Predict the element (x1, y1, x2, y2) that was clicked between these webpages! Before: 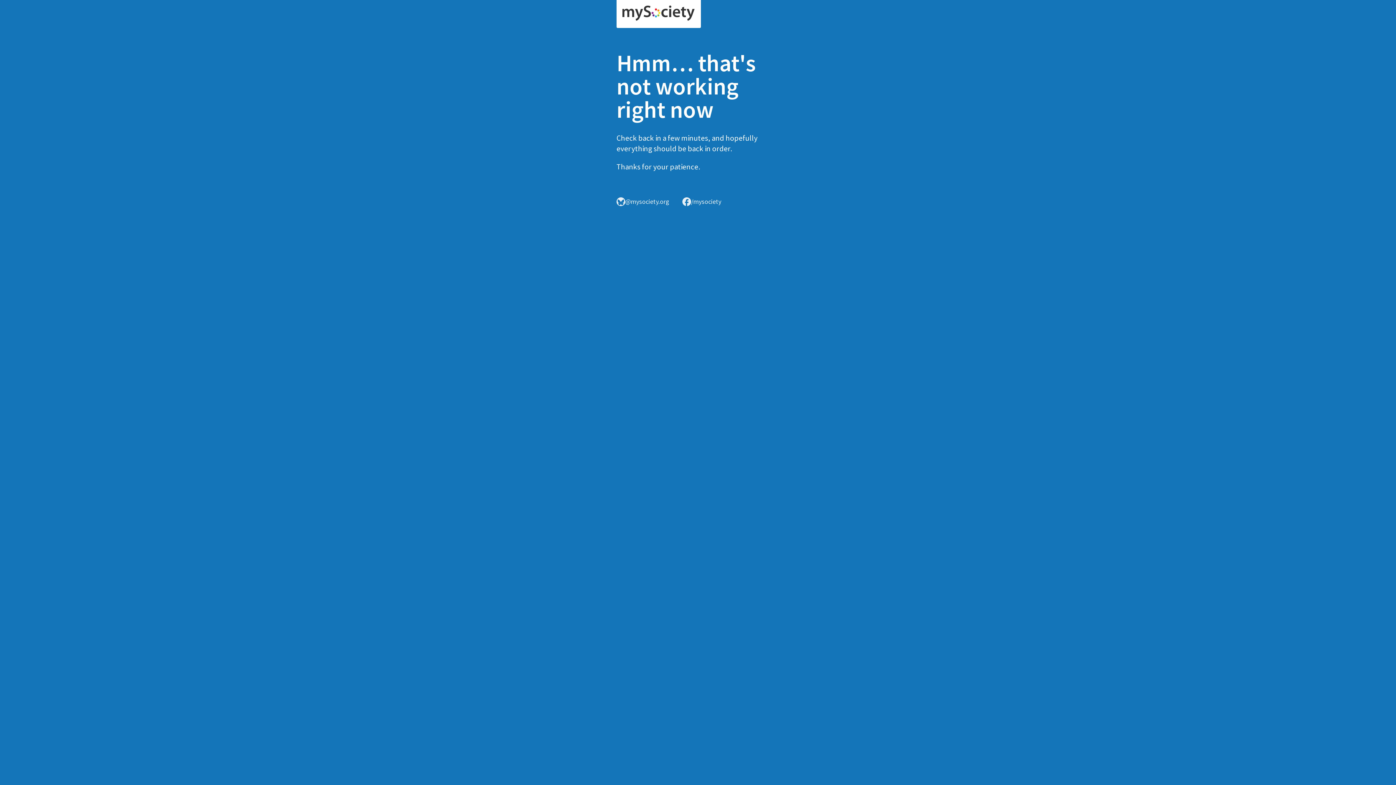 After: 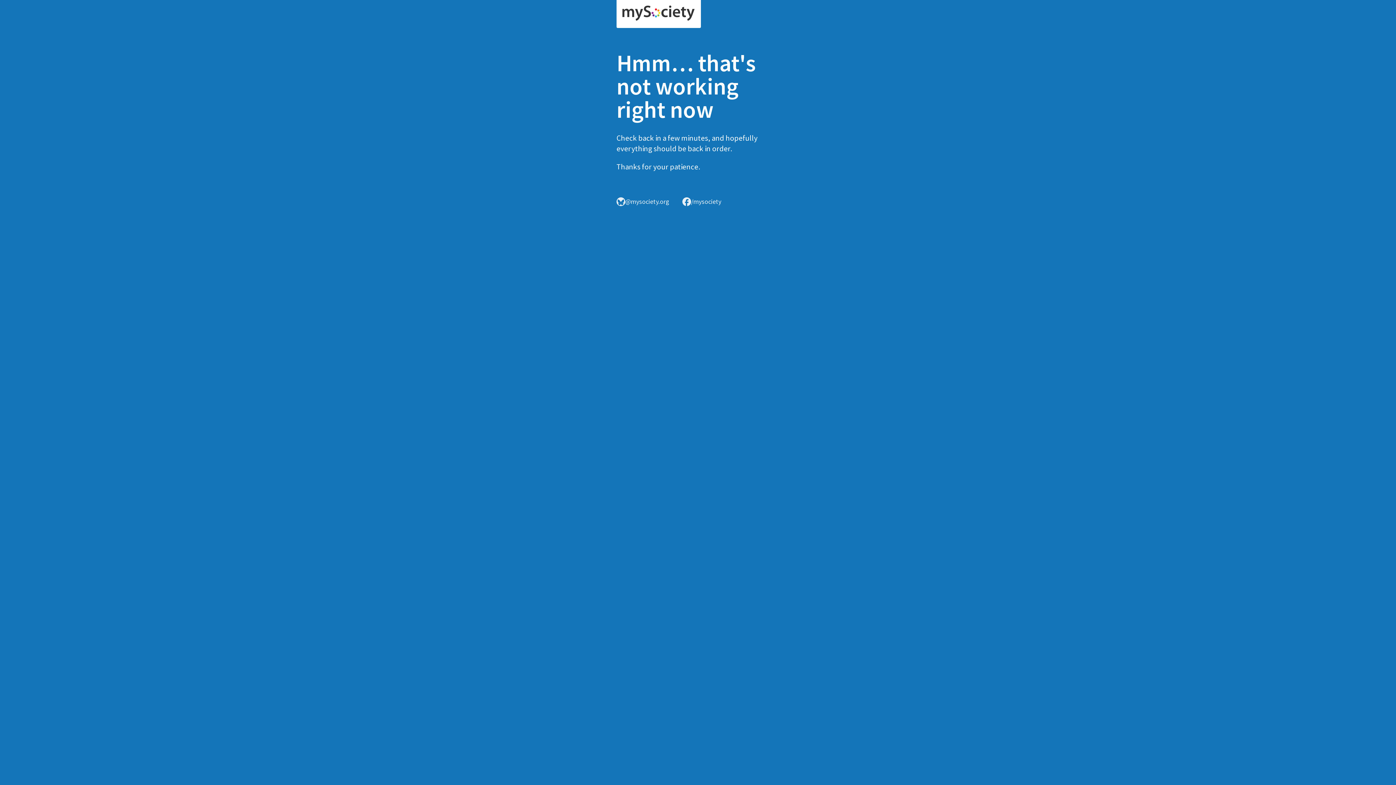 Action: bbox: (616, 0, 701, 28)